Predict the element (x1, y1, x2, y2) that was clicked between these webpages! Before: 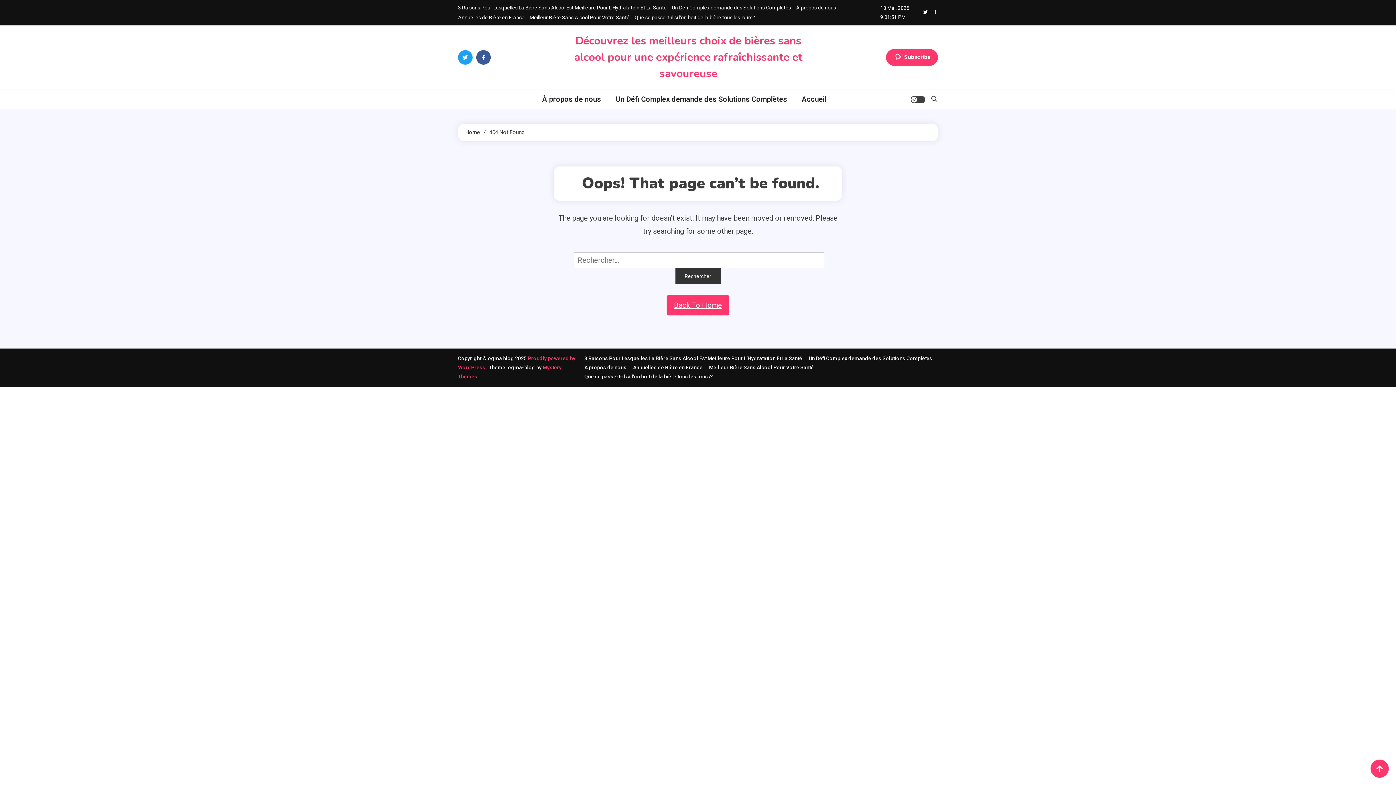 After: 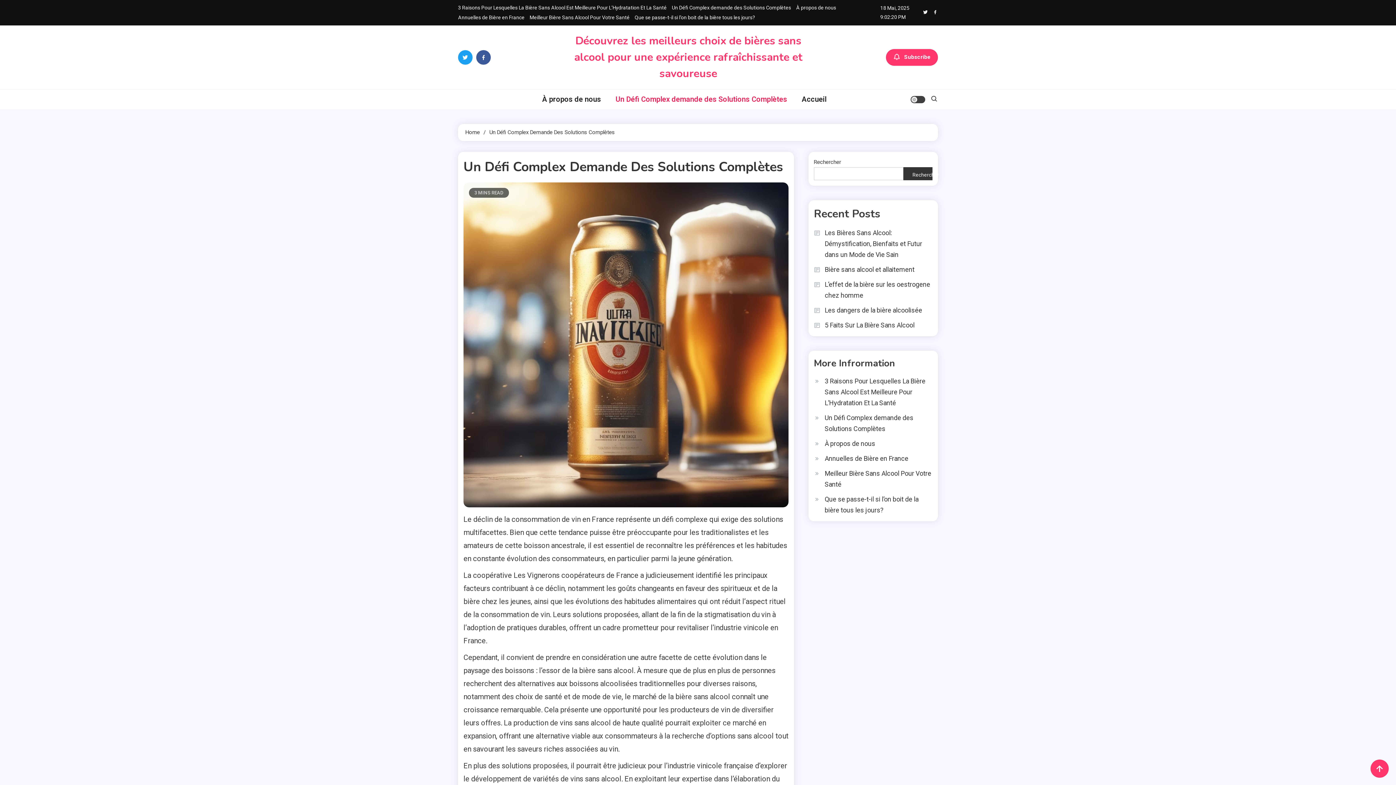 Action: label: Un Défi Complex demande des Solutions Complètes bbox: (608, 89, 794, 109)